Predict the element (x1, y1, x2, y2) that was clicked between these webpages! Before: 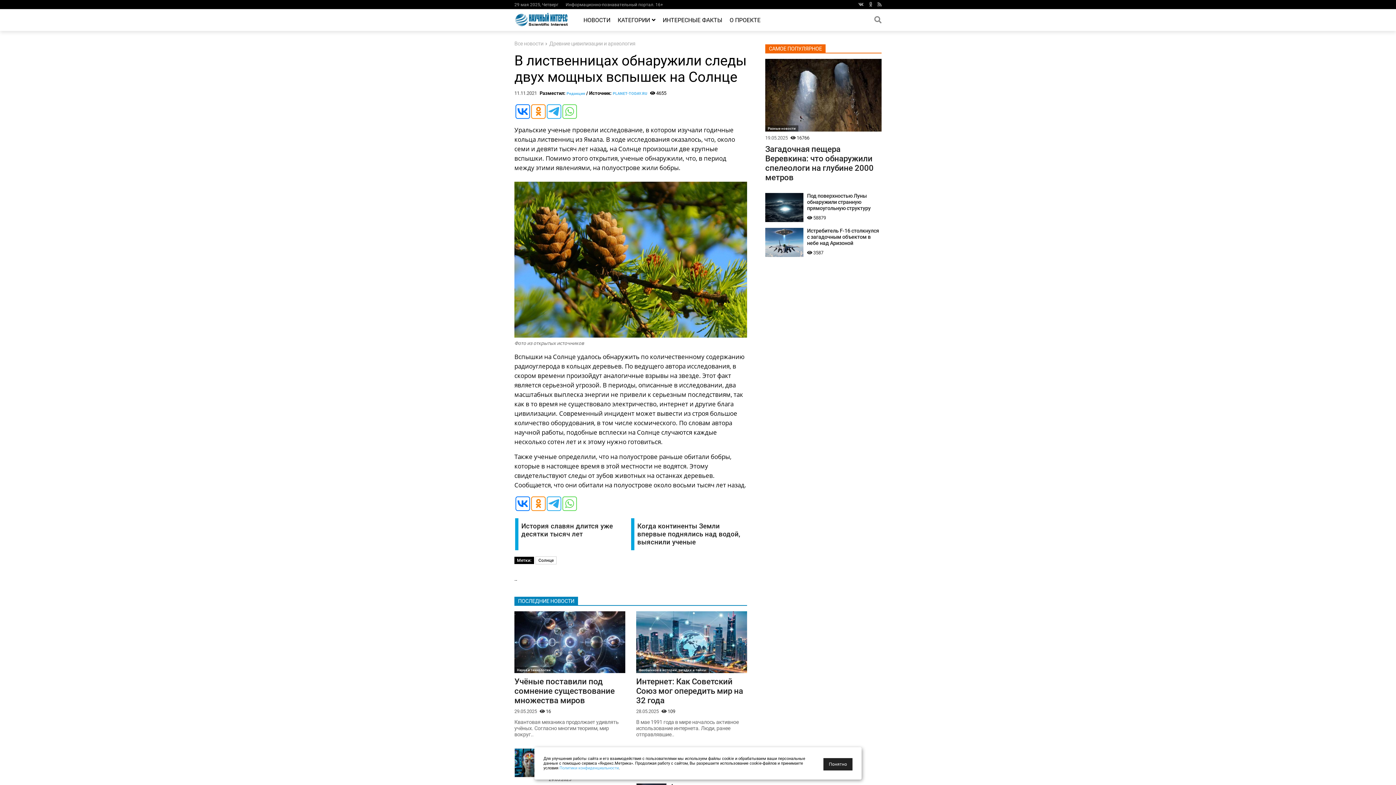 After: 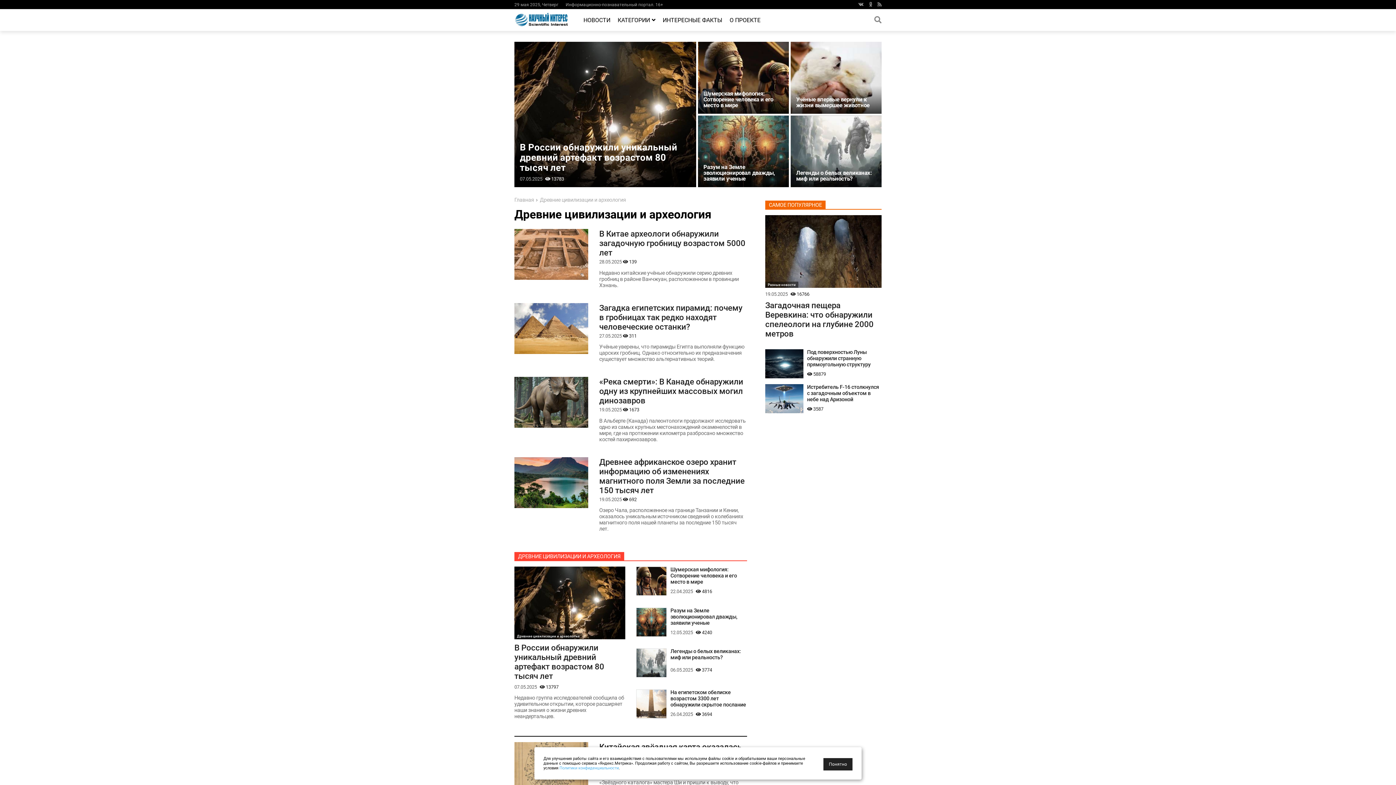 Action: label: Древние цивилизации и археология bbox: (549, 40, 635, 46)